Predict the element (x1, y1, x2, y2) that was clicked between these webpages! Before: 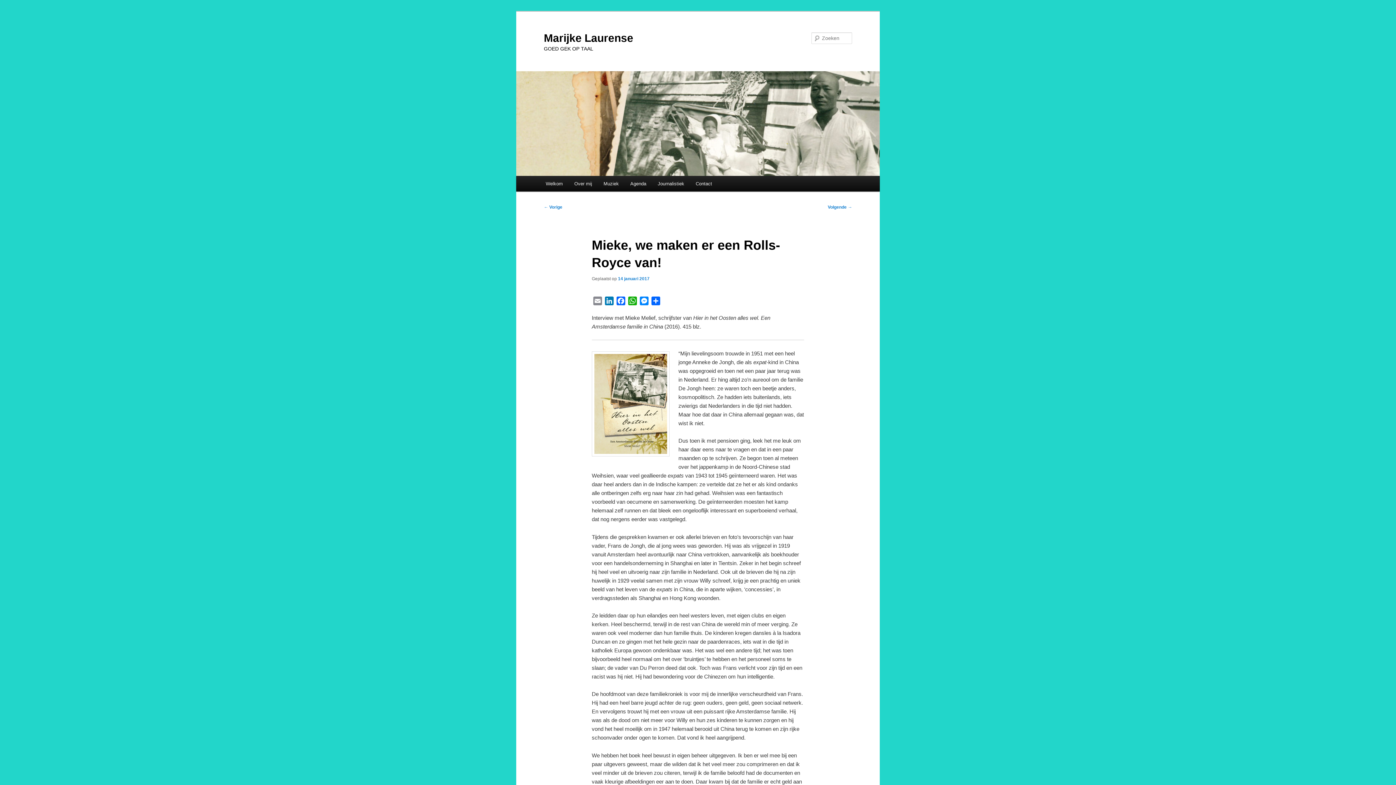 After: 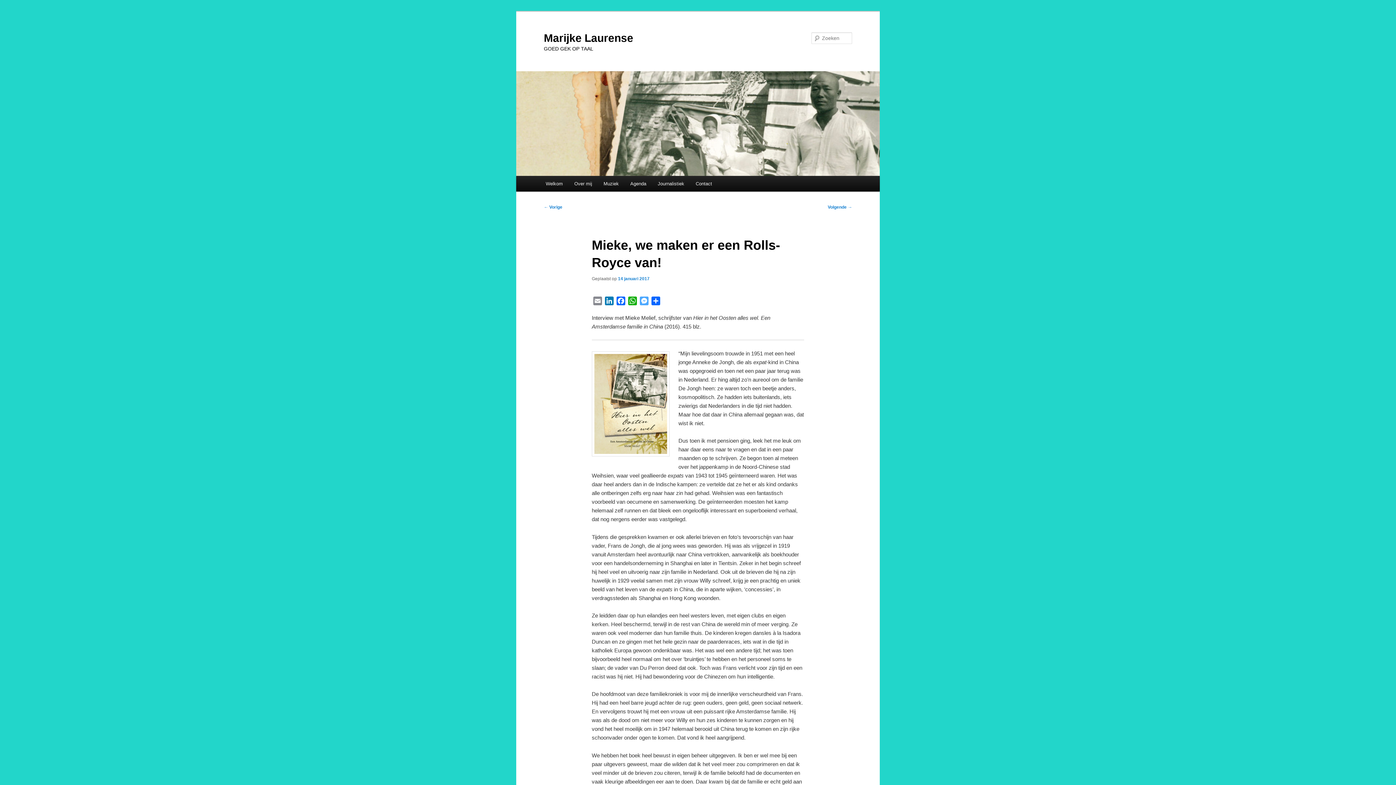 Action: label: Messenger bbox: (638, 296, 650, 308)